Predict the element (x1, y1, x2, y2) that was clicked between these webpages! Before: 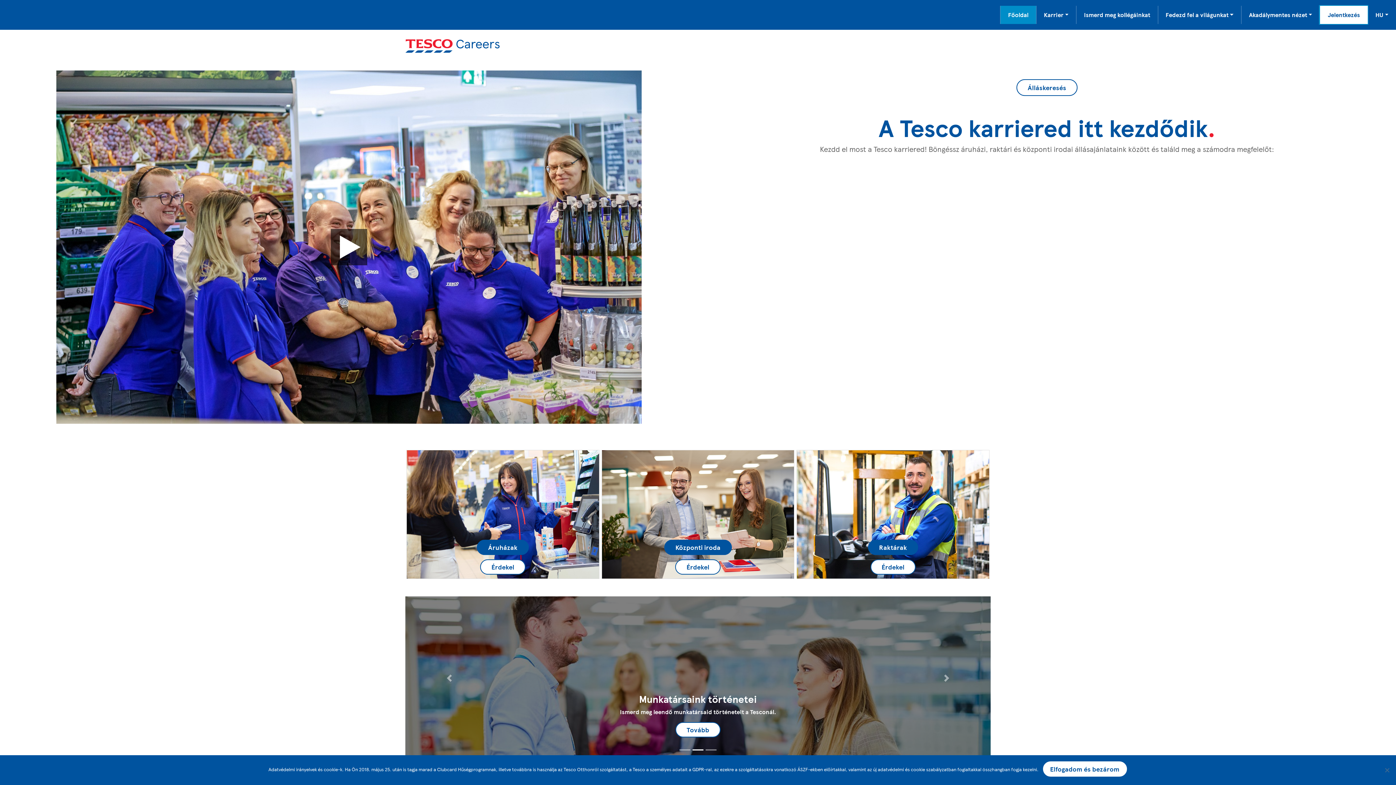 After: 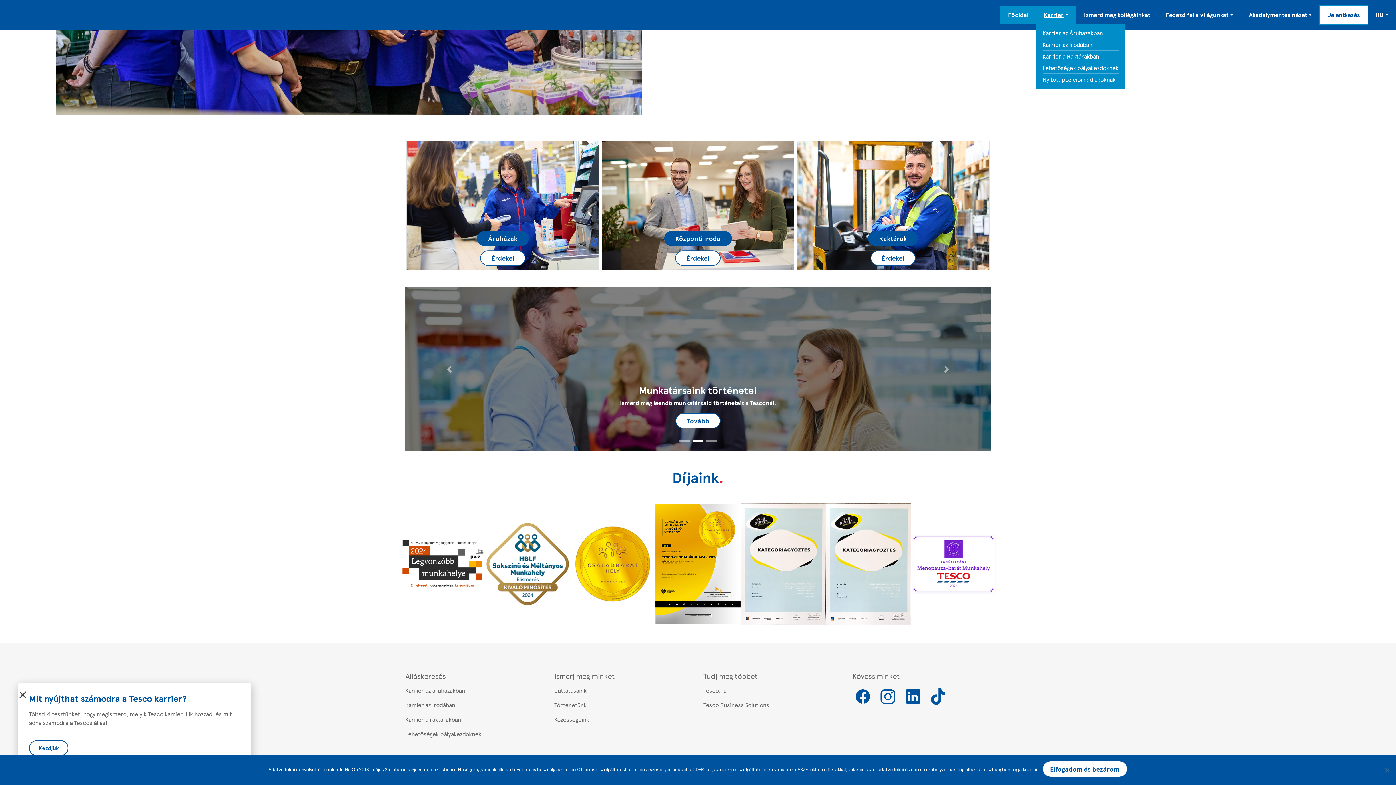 Action: label: Karrier bbox: (1036, 5, 1076, 23)